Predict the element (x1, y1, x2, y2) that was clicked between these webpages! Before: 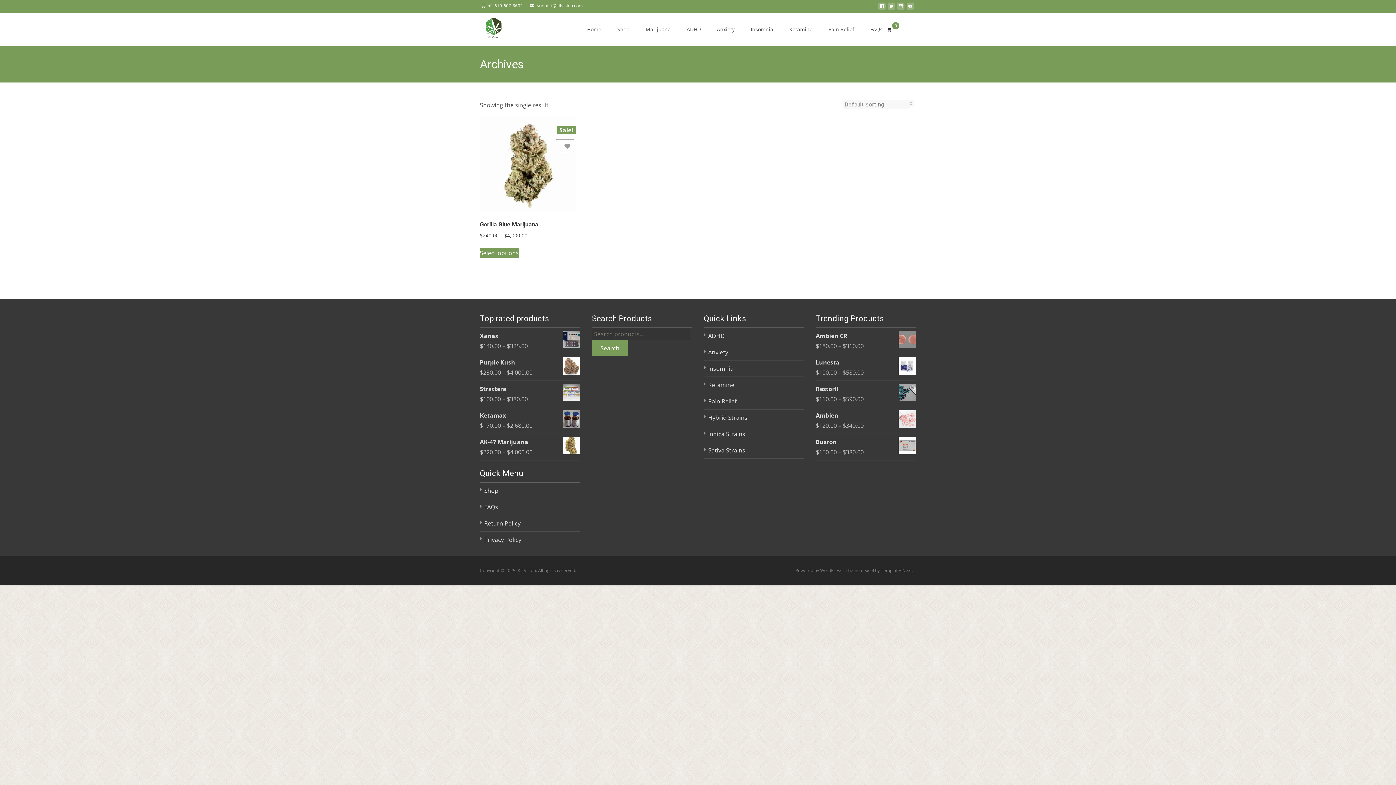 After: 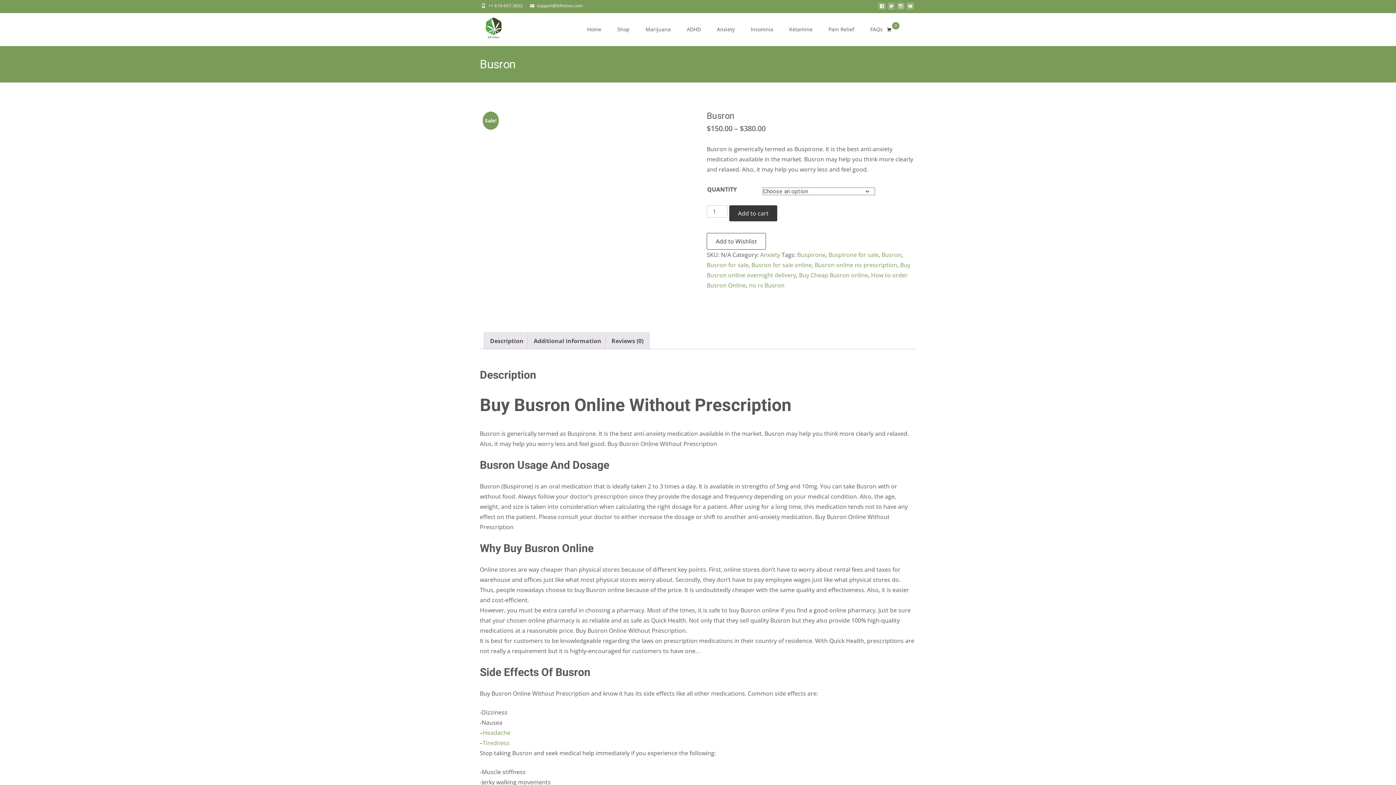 Action: label: Busron bbox: (816, 437, 916, 447)